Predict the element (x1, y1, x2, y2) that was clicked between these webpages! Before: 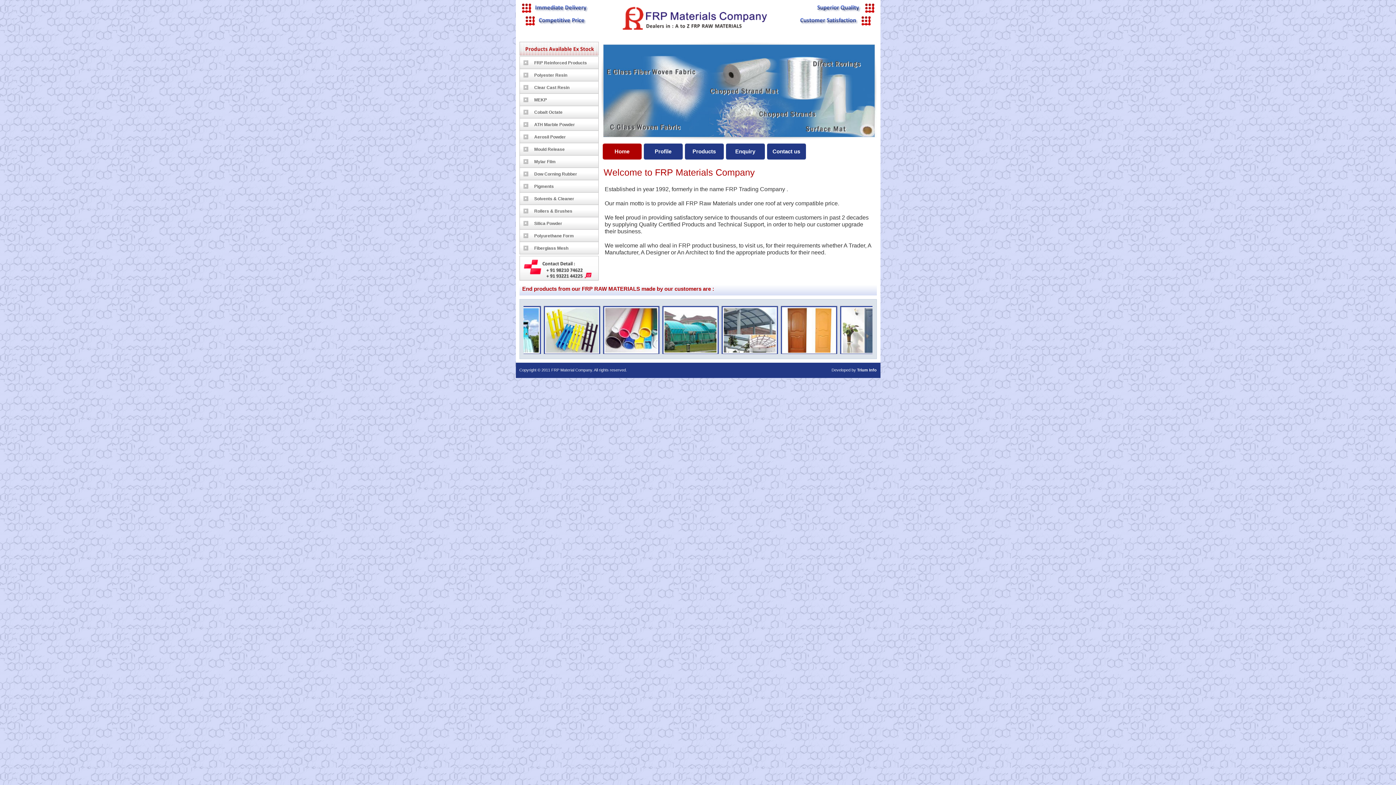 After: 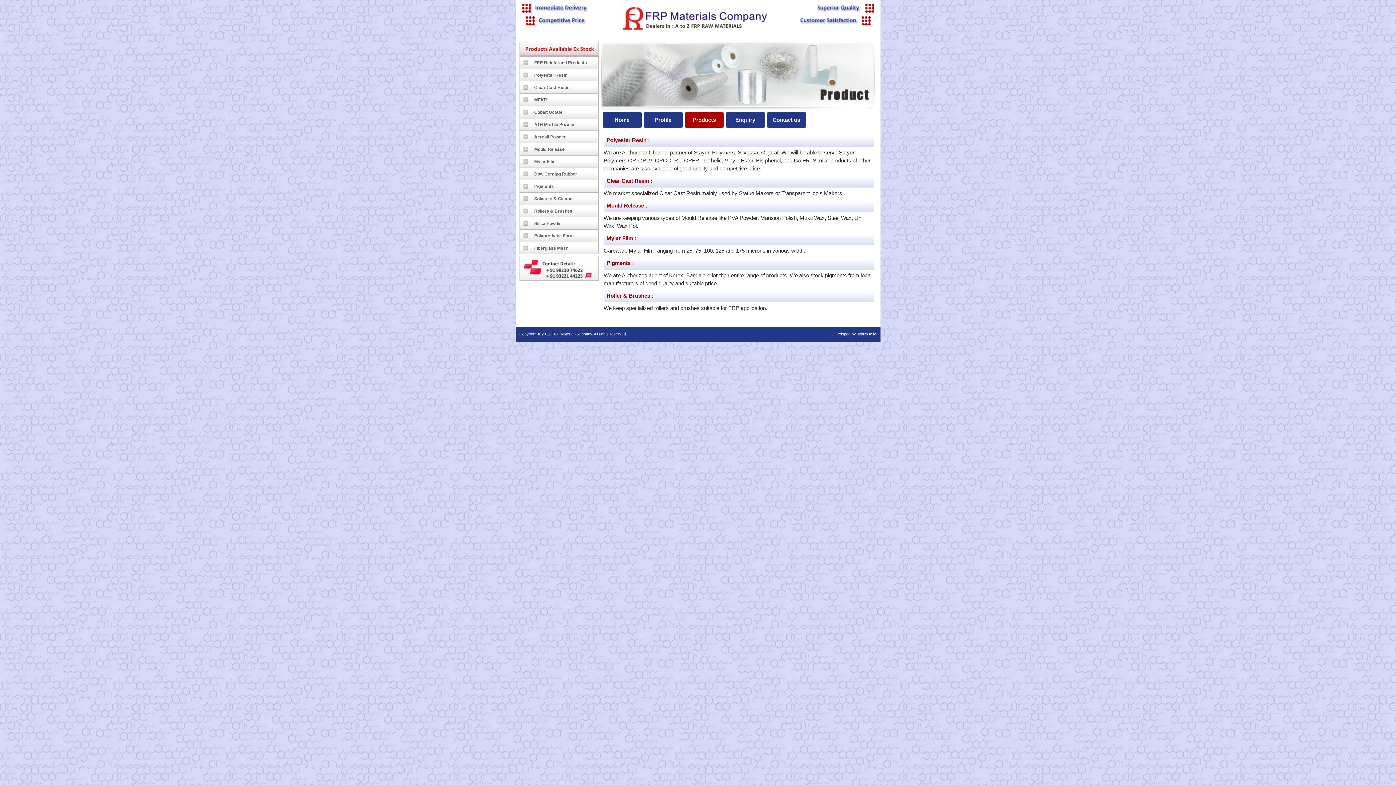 Action: label: Pigments bbox: (519, 180, 598, 192)